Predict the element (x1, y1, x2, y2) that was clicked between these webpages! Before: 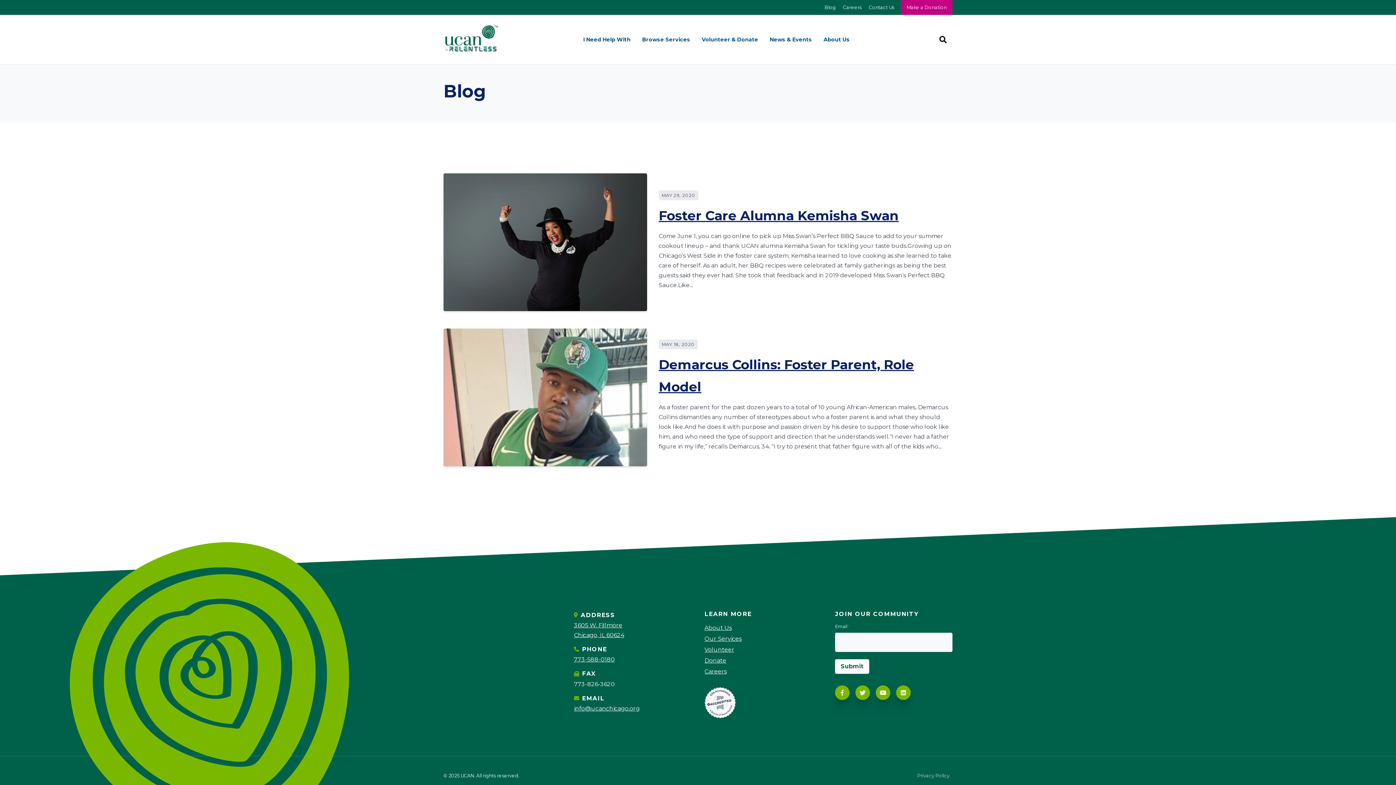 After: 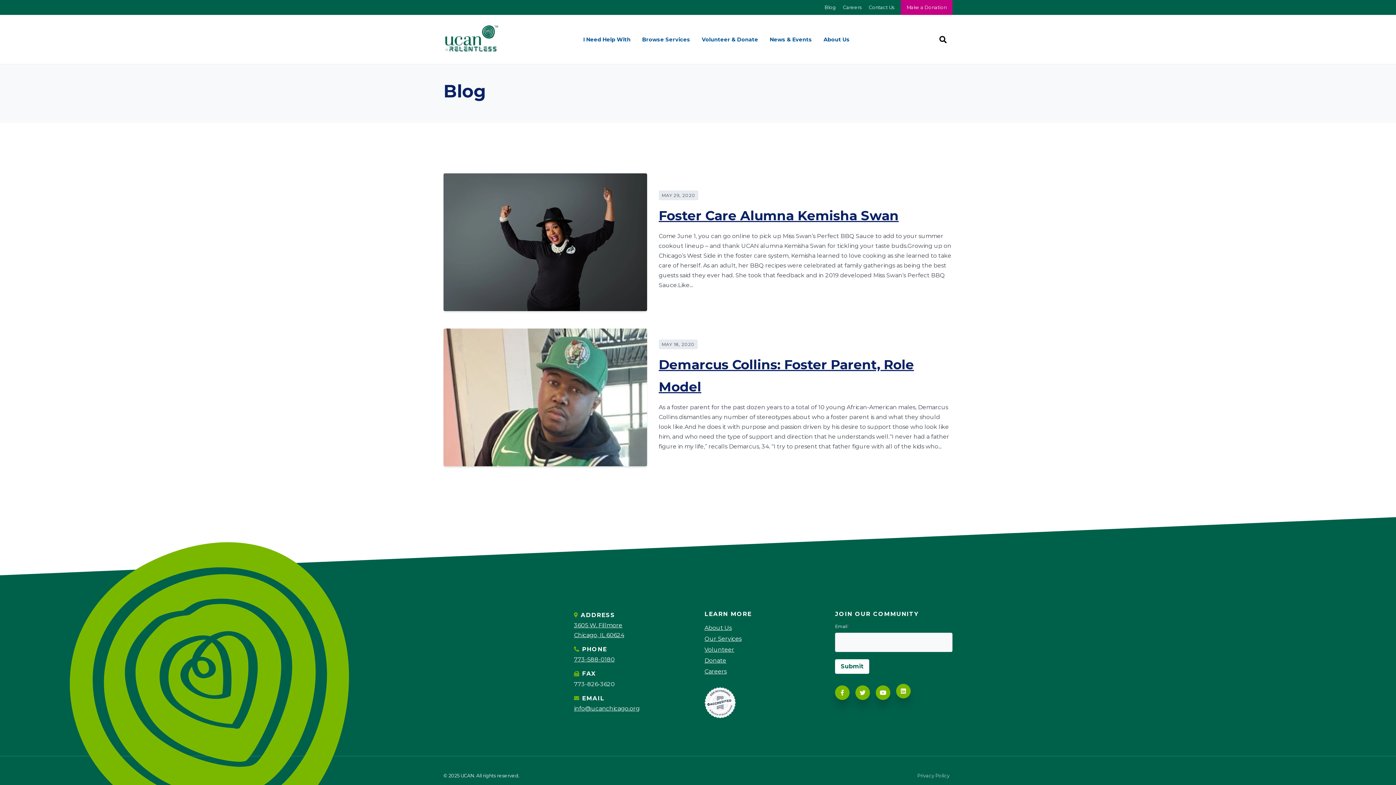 Action: bbox: (896, 685, 910, 700)